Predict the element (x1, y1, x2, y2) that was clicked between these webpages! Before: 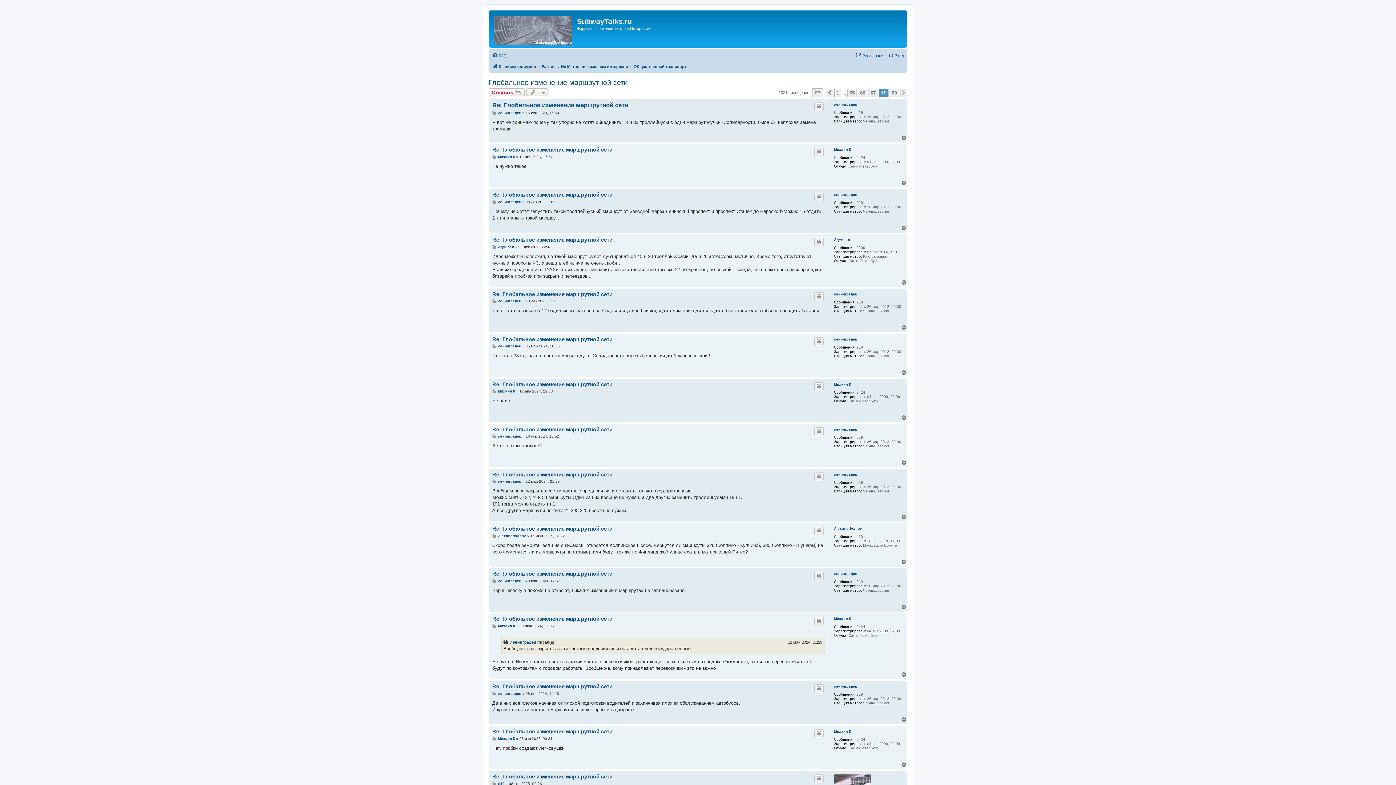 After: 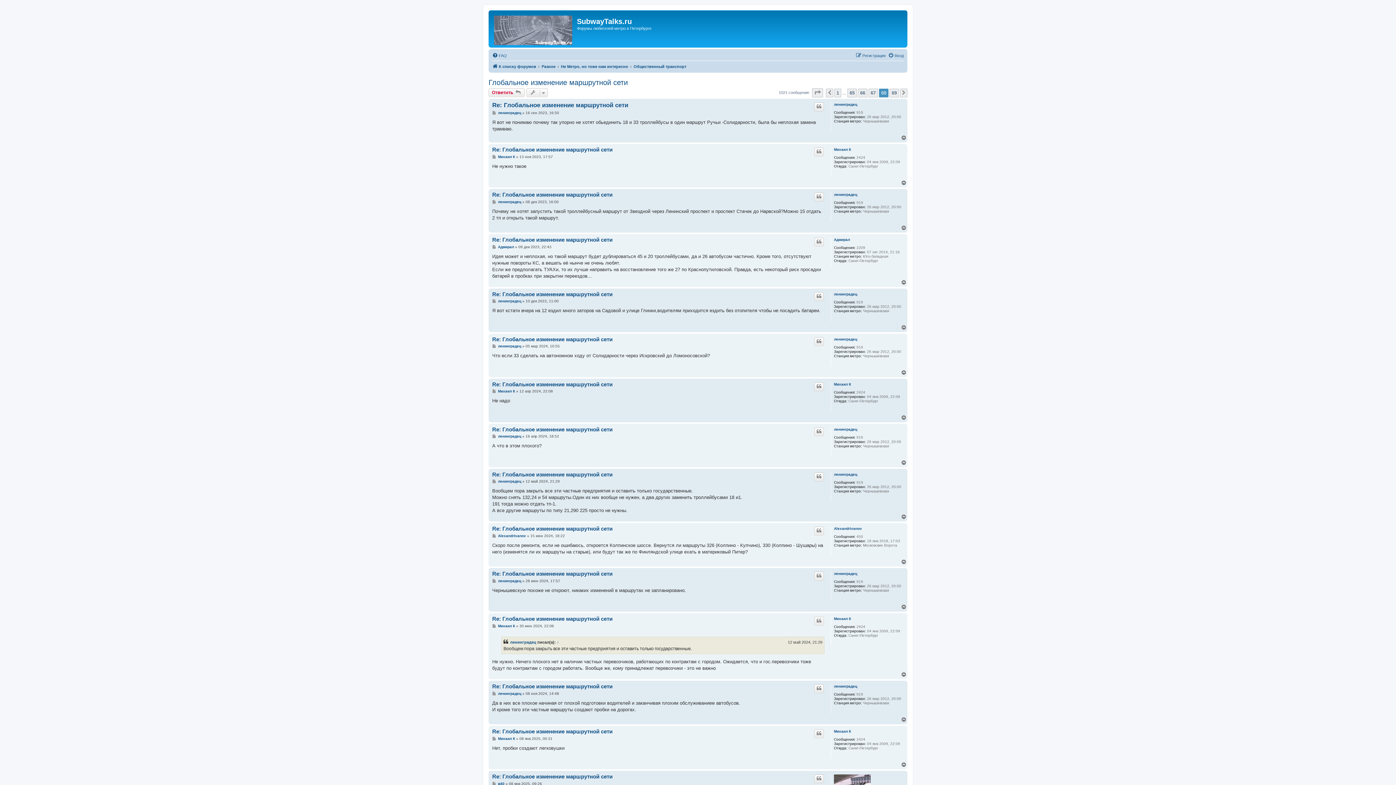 Action: label: Вернуться к началу bbox: (901, 460, 907, 465)